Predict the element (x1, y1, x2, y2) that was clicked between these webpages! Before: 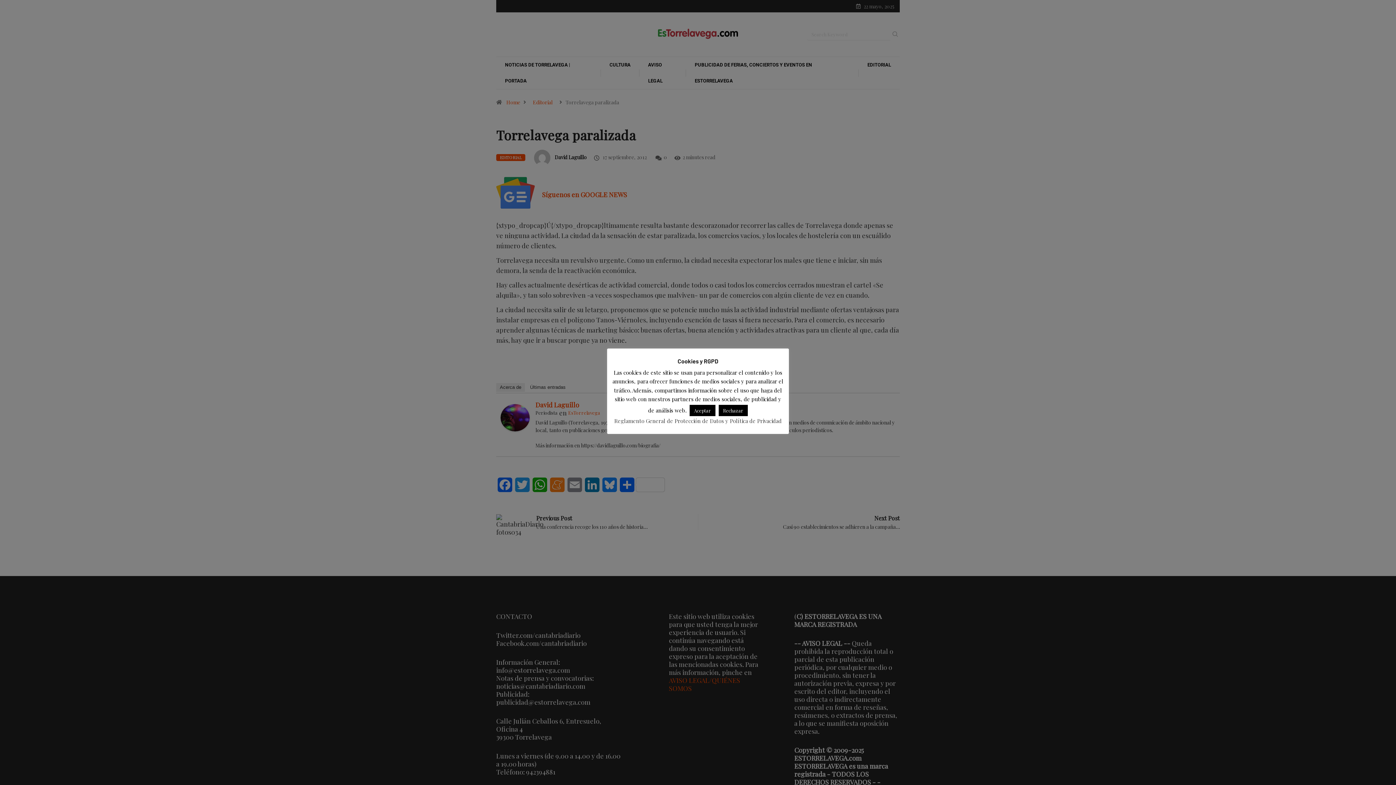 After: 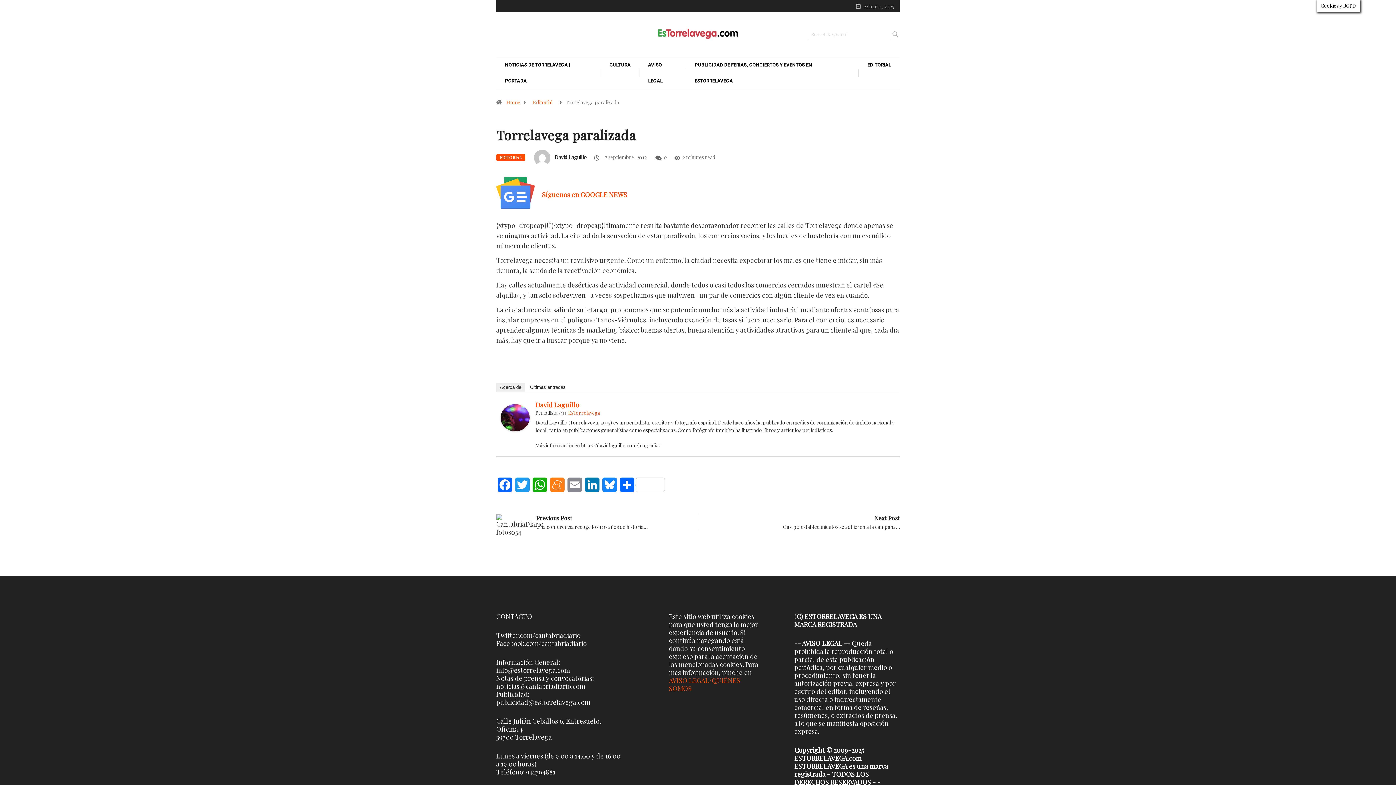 Action: label: Aceptar bbox: (689, 404, 715, 416)